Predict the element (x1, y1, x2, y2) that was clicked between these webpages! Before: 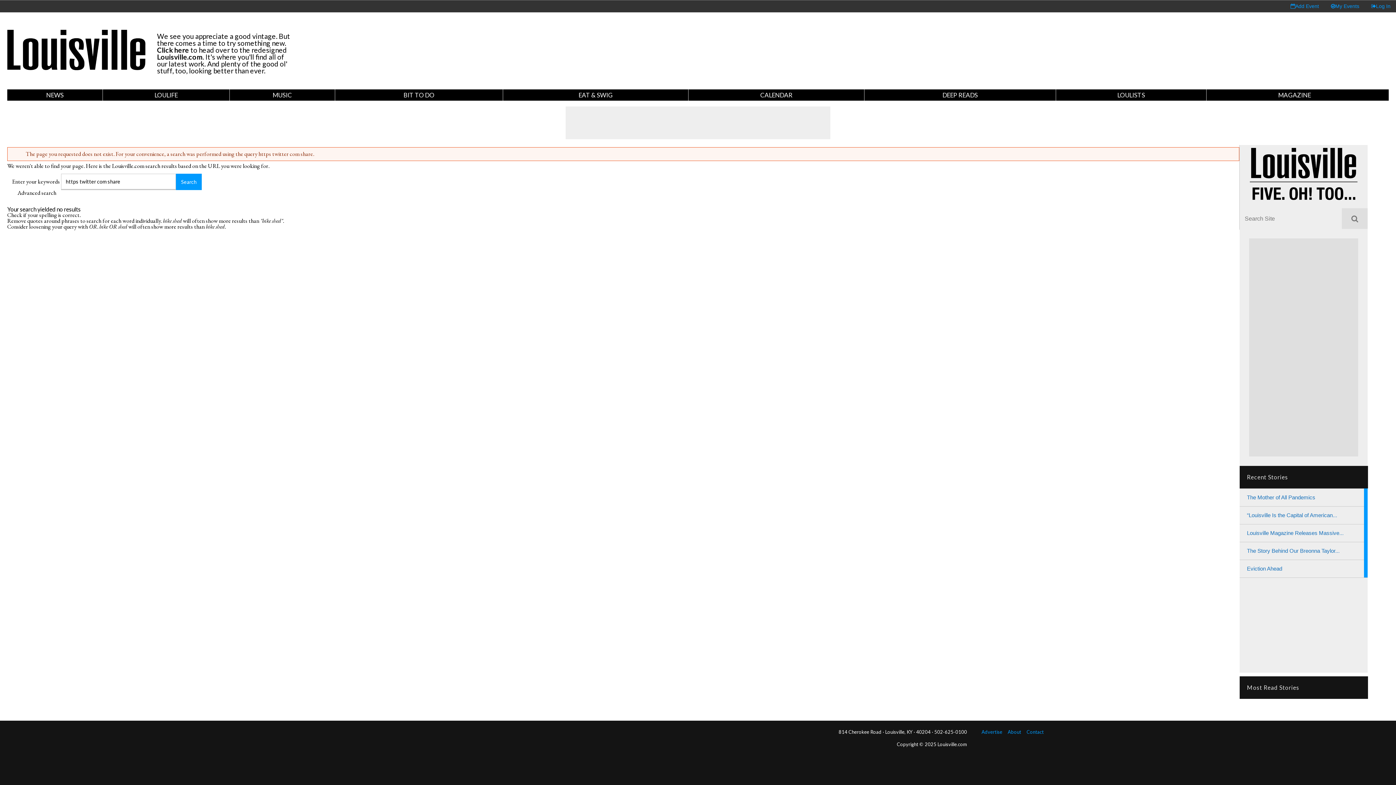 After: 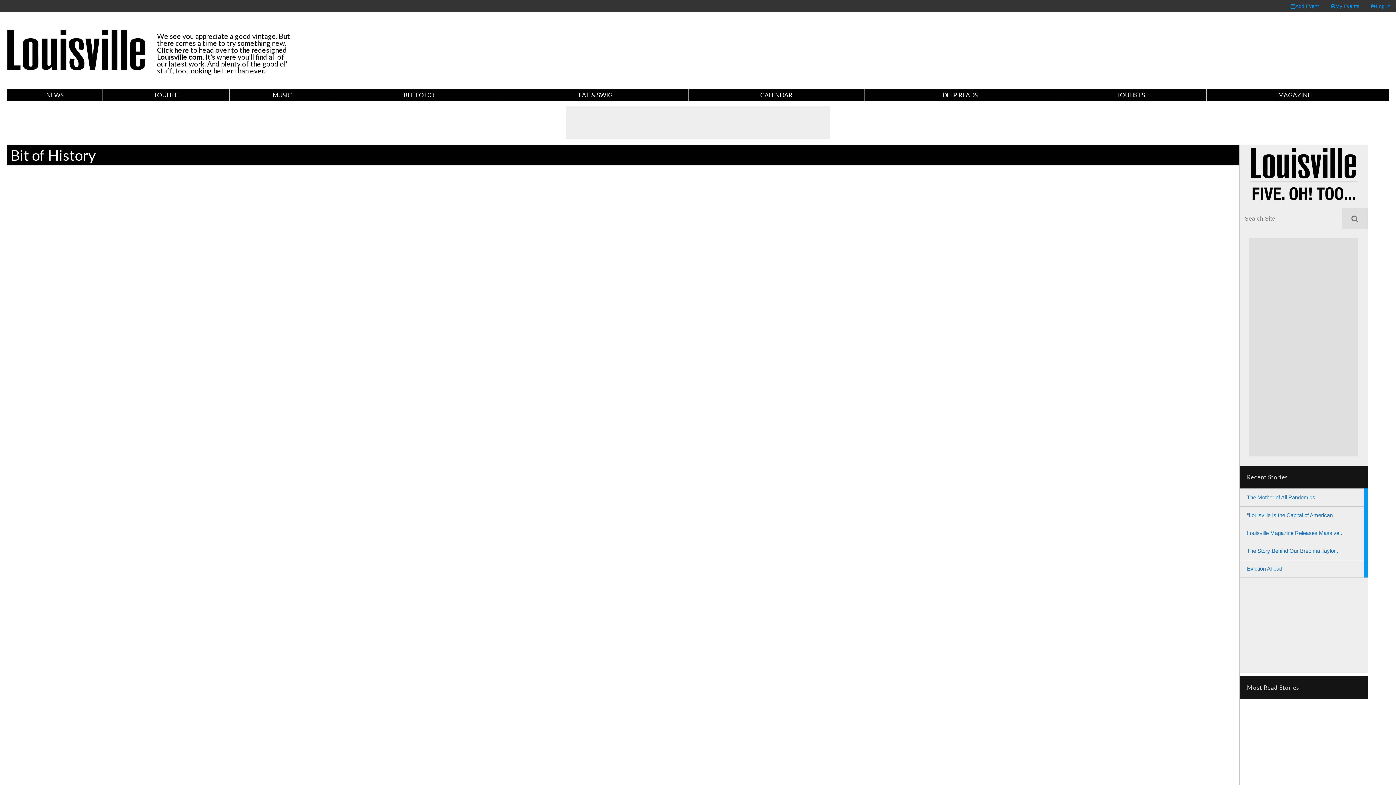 Action: label: The Mother of All Pandemics bbox: (1247, 494, 1315, 500)